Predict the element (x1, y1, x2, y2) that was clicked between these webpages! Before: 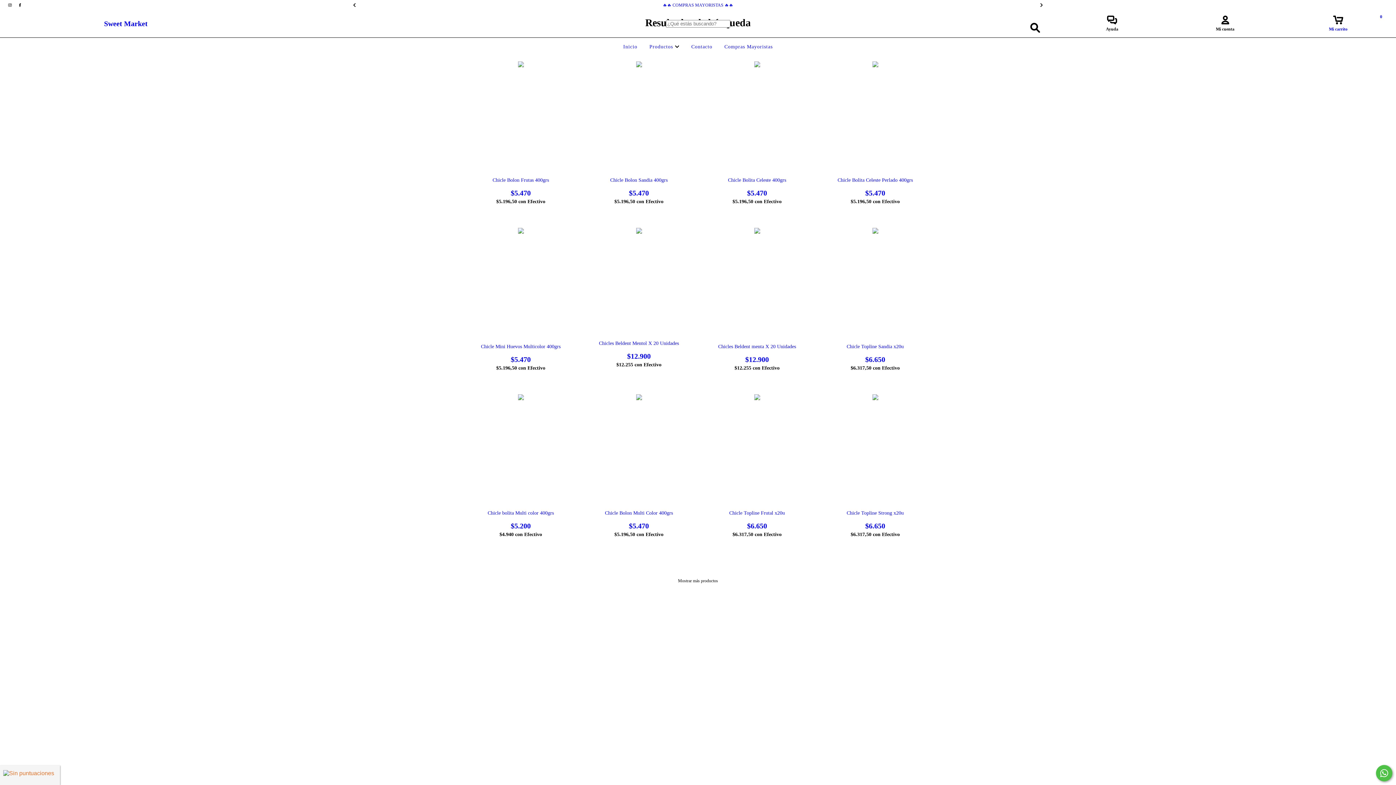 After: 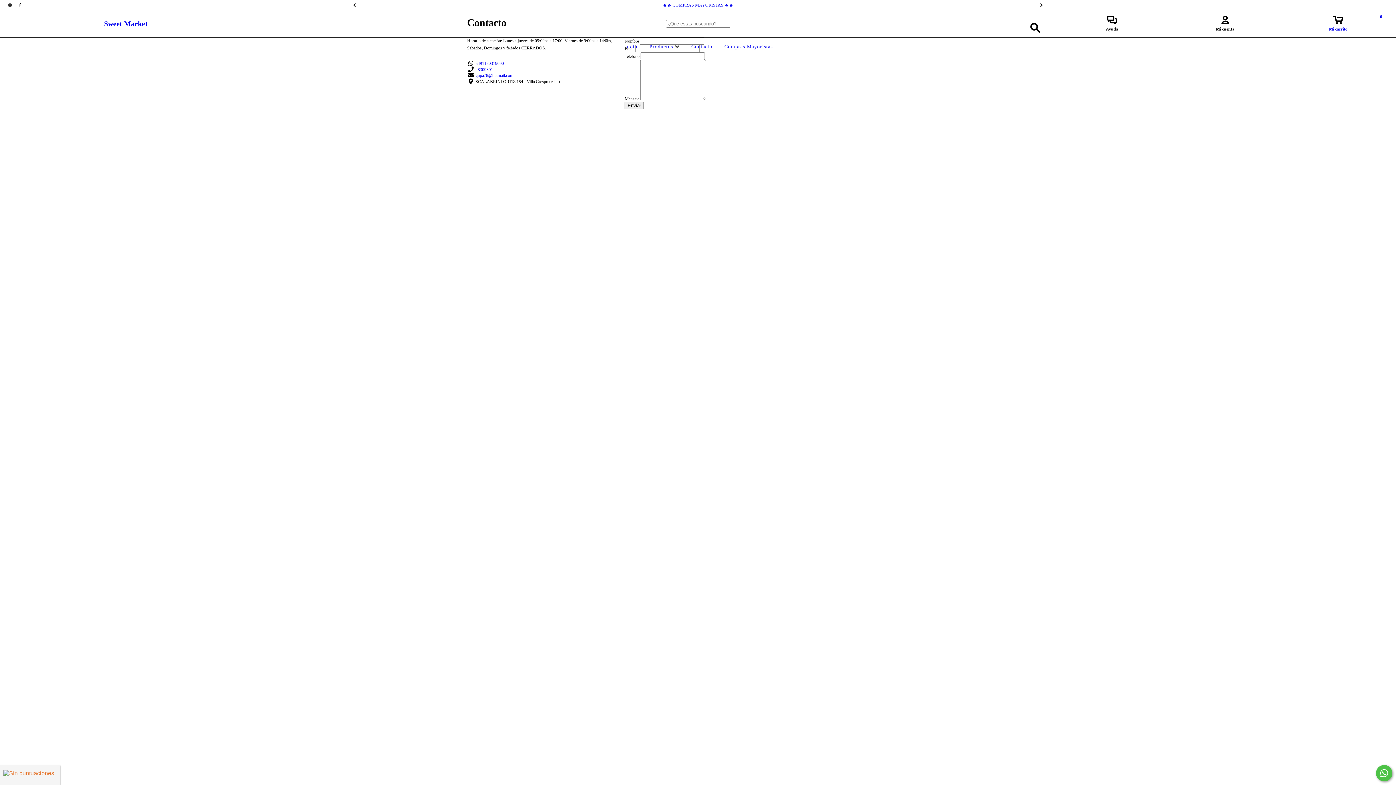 Action: bbox: (689, 44, 714, 49) label: Contacto